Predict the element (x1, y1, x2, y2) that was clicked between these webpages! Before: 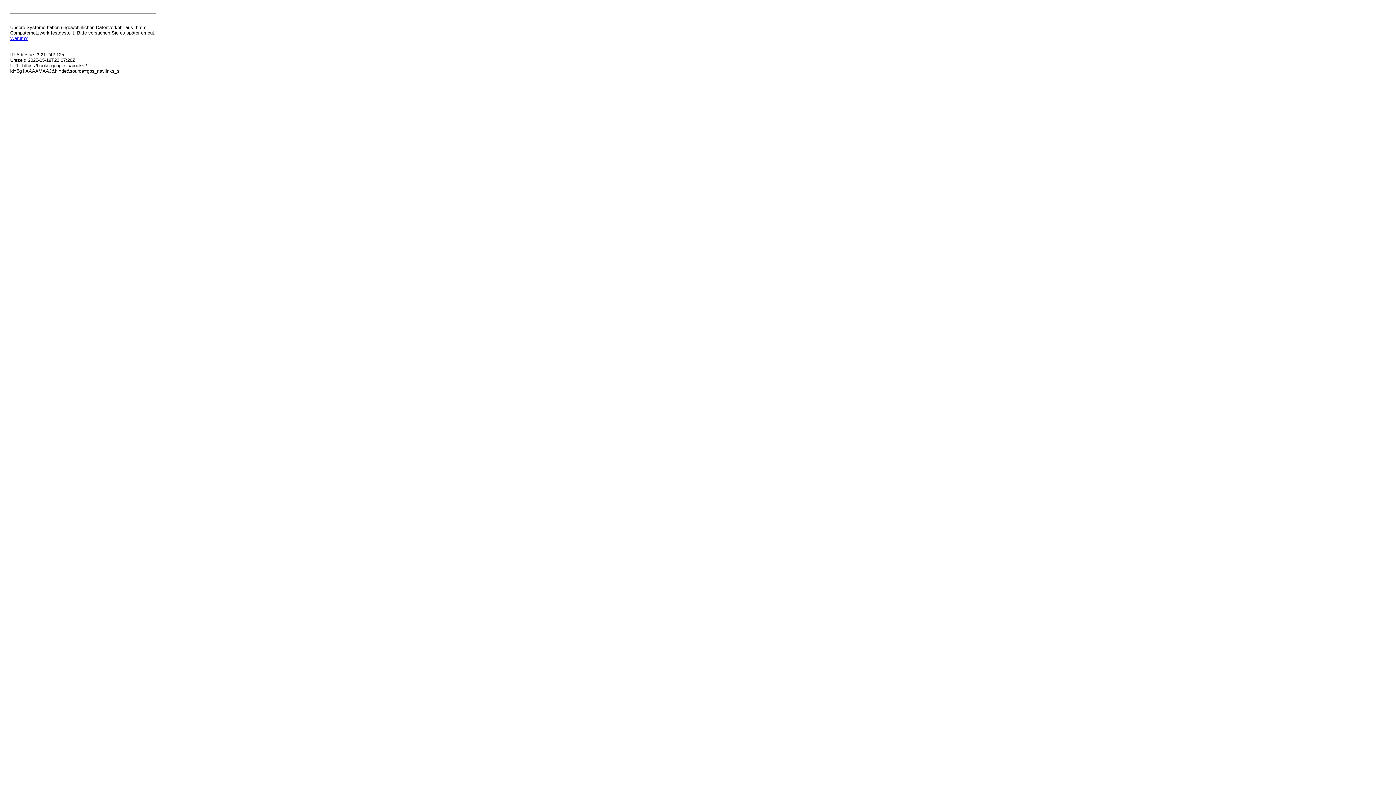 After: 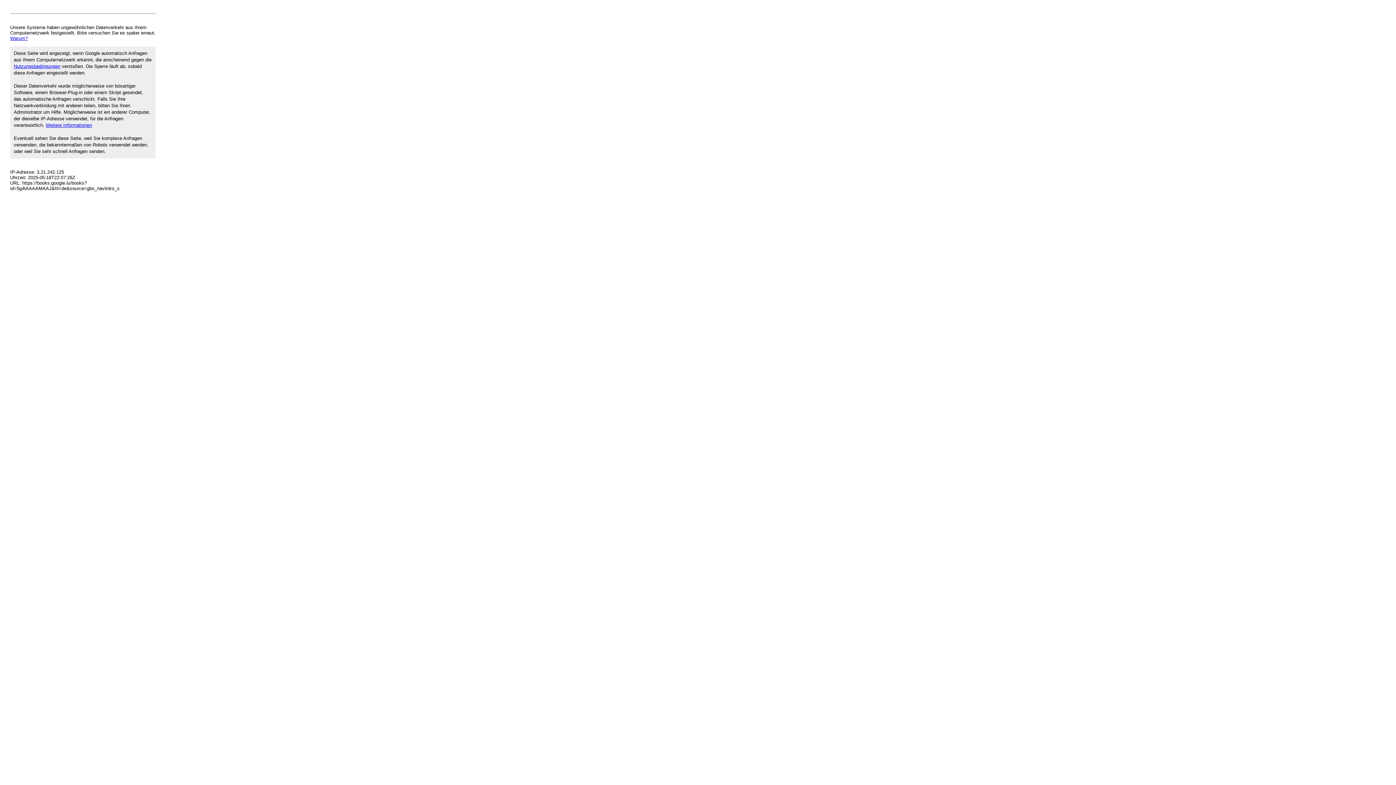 Action: bbox: (10, 35, 27, 41) label: Warum?